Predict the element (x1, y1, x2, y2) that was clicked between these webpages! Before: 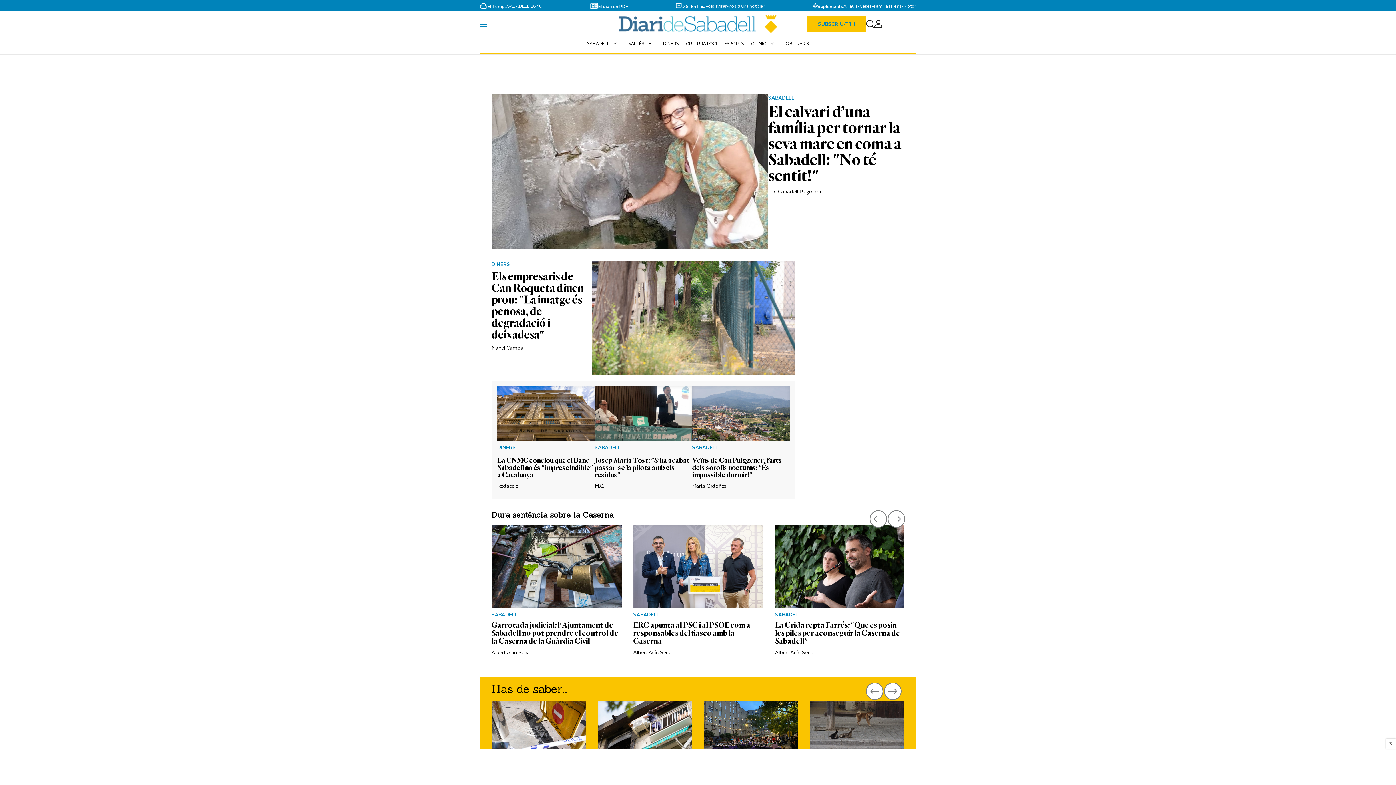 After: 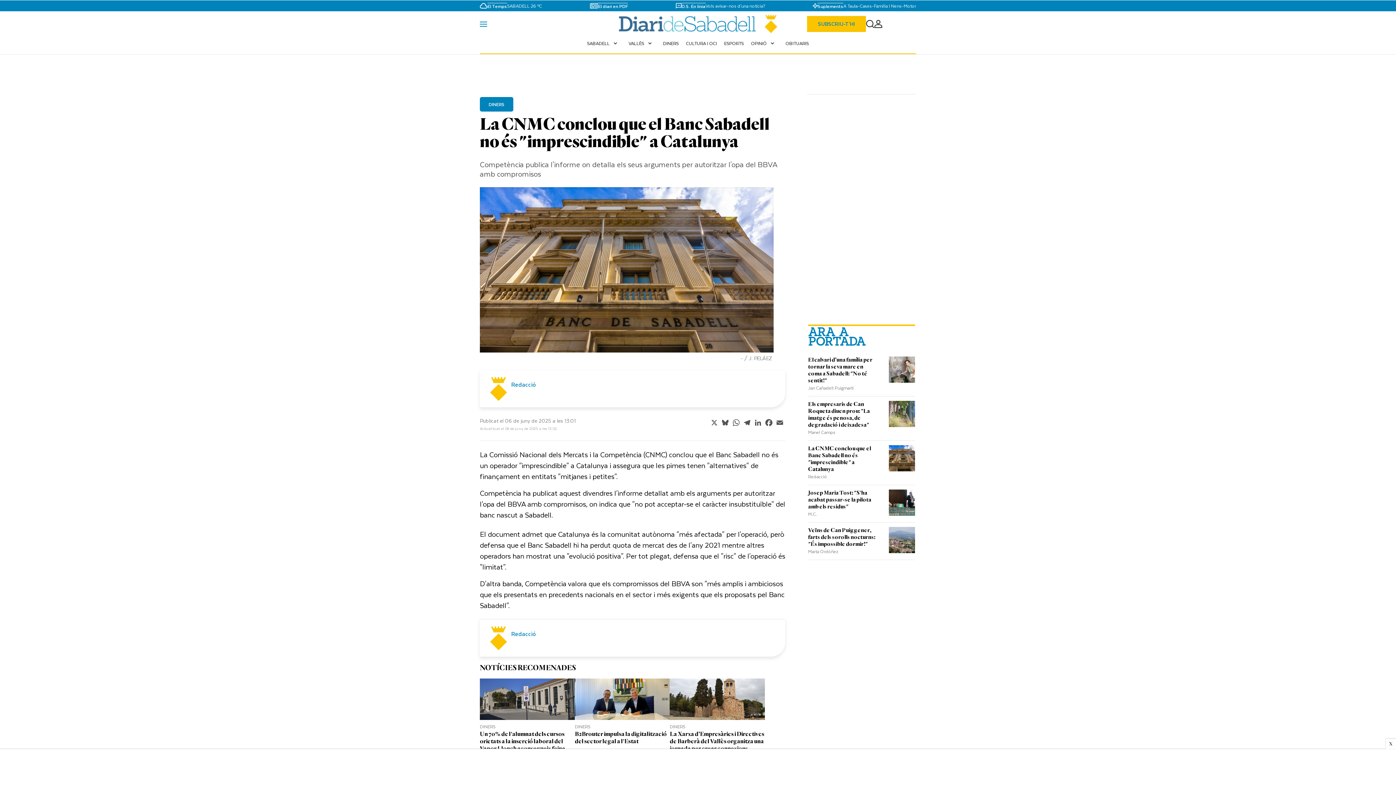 Action: label: Redacció bbox: (497, 481, 518, 490)